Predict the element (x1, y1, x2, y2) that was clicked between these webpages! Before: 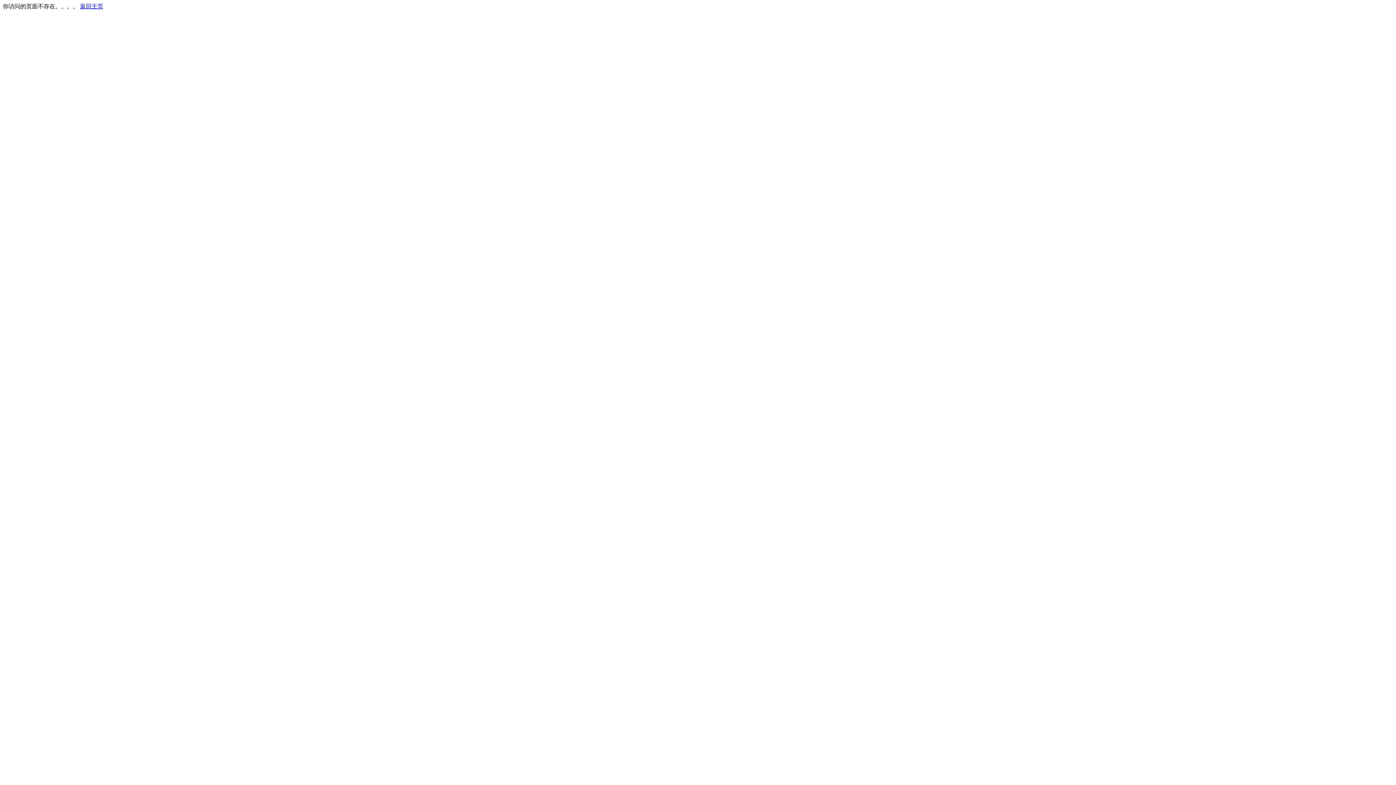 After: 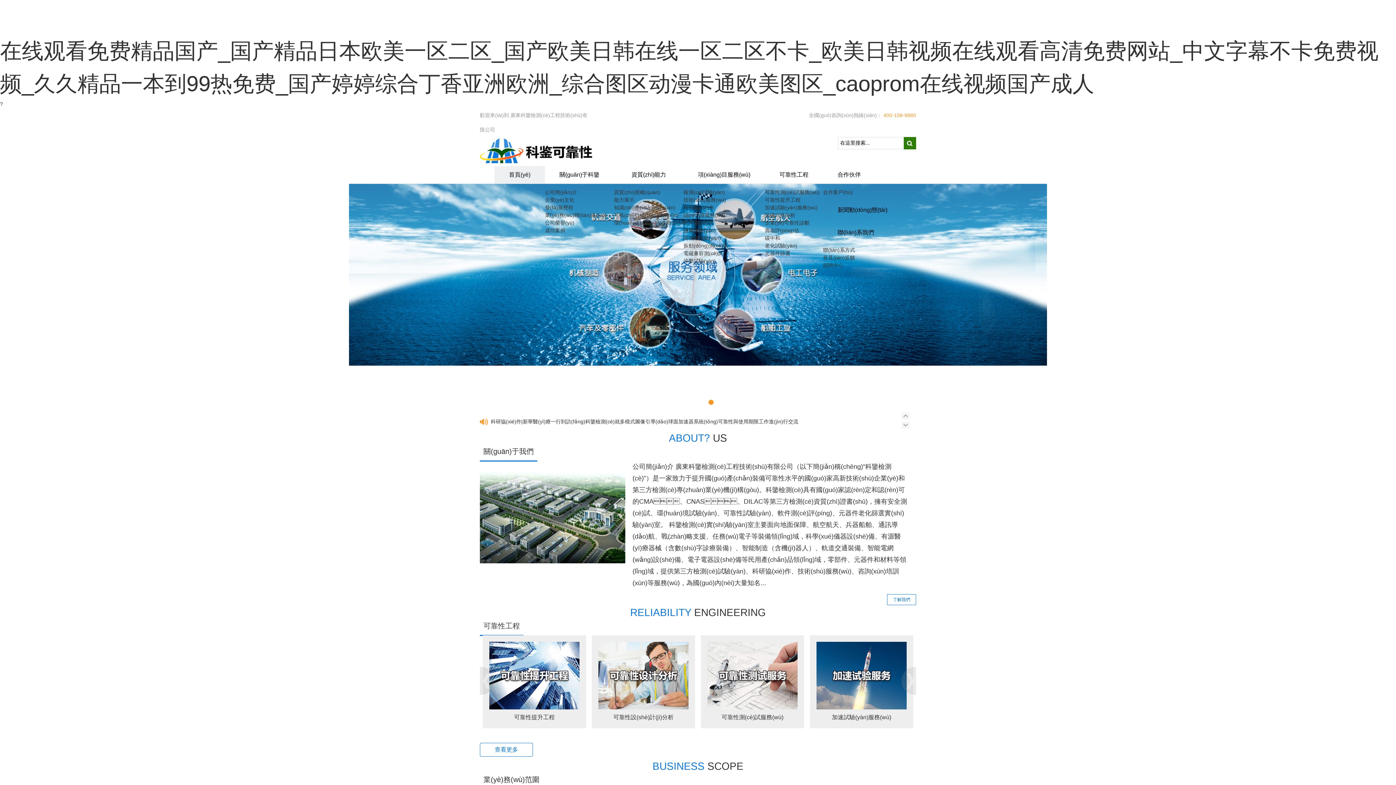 Action: bbox: (80, 3, 103, 9) label: 返回主页